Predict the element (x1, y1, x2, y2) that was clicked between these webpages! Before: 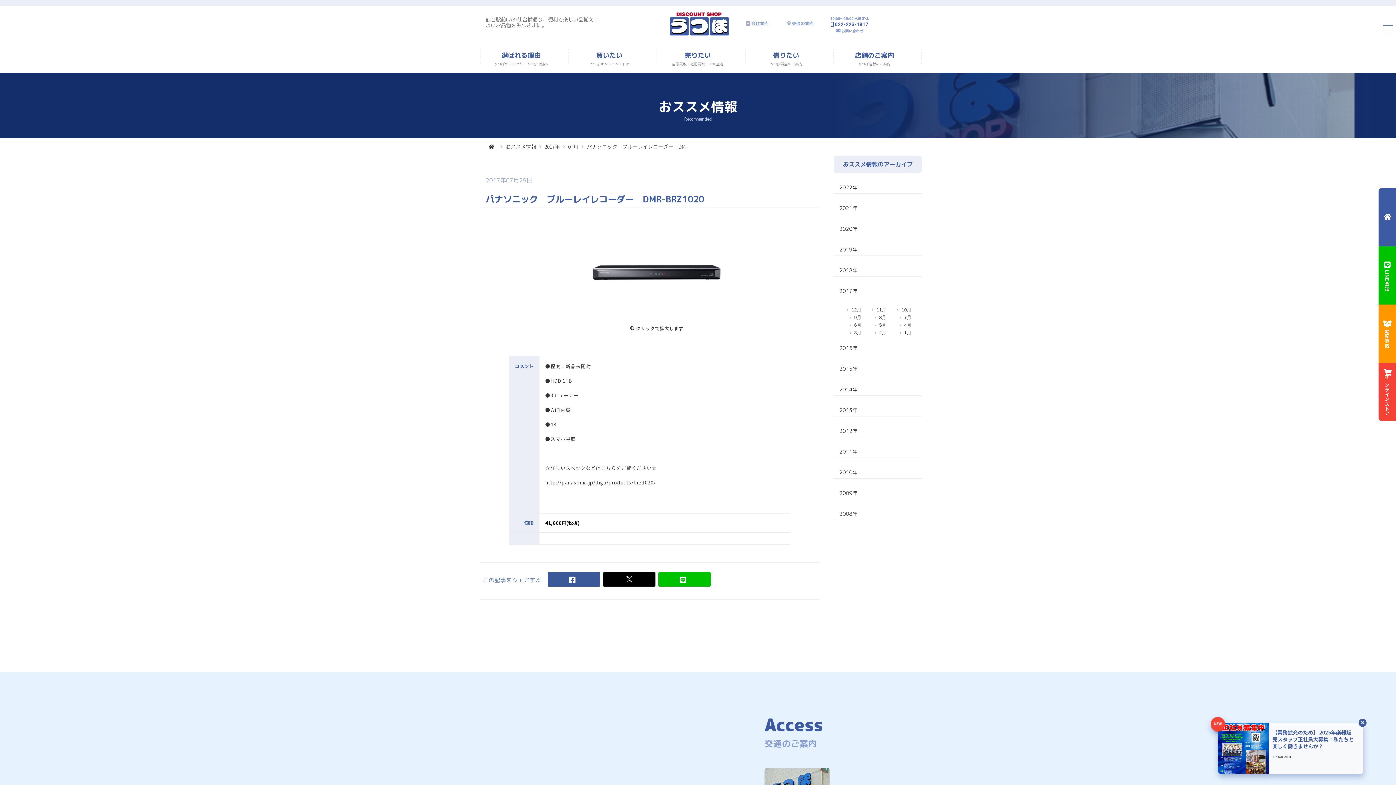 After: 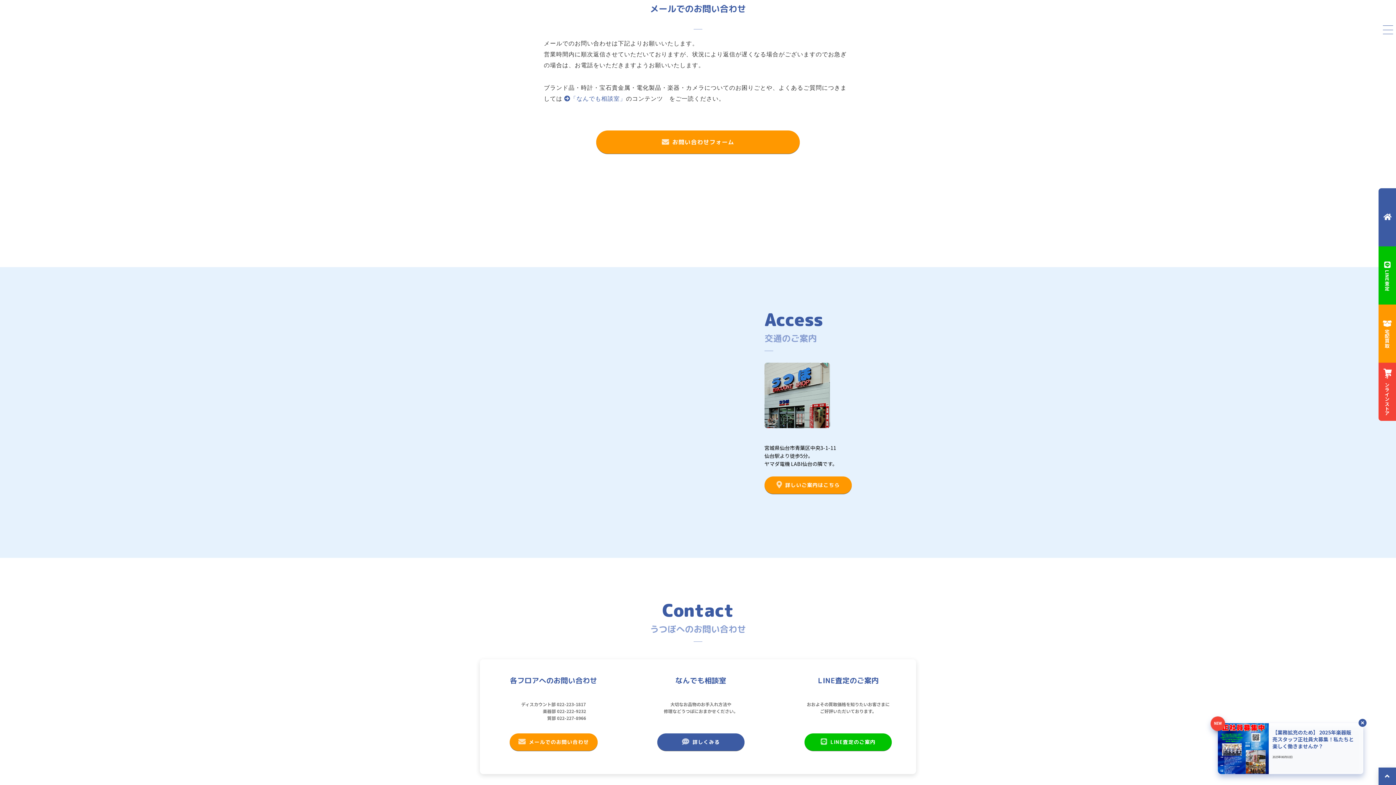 Action: bbox: (822, 28, 877, 33) label: お問い合わせ